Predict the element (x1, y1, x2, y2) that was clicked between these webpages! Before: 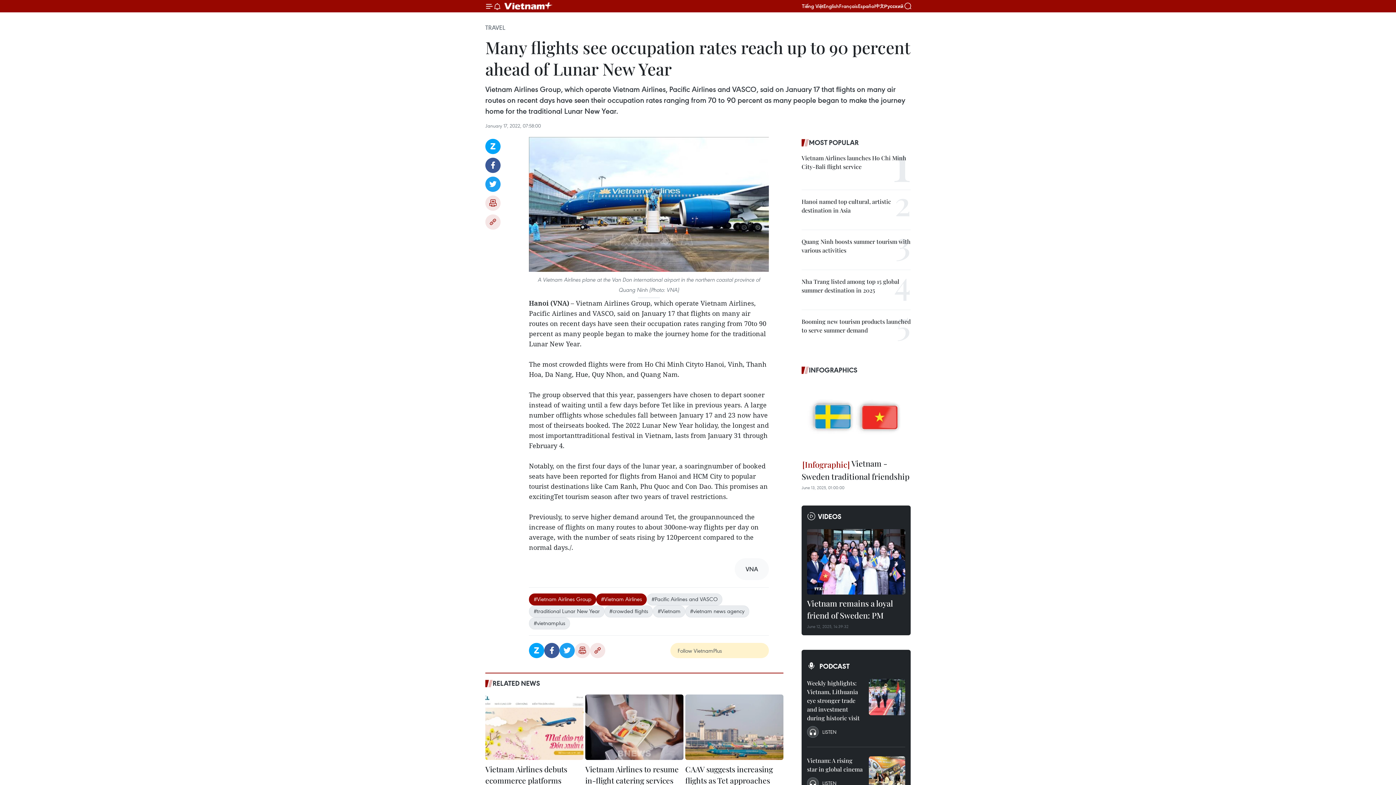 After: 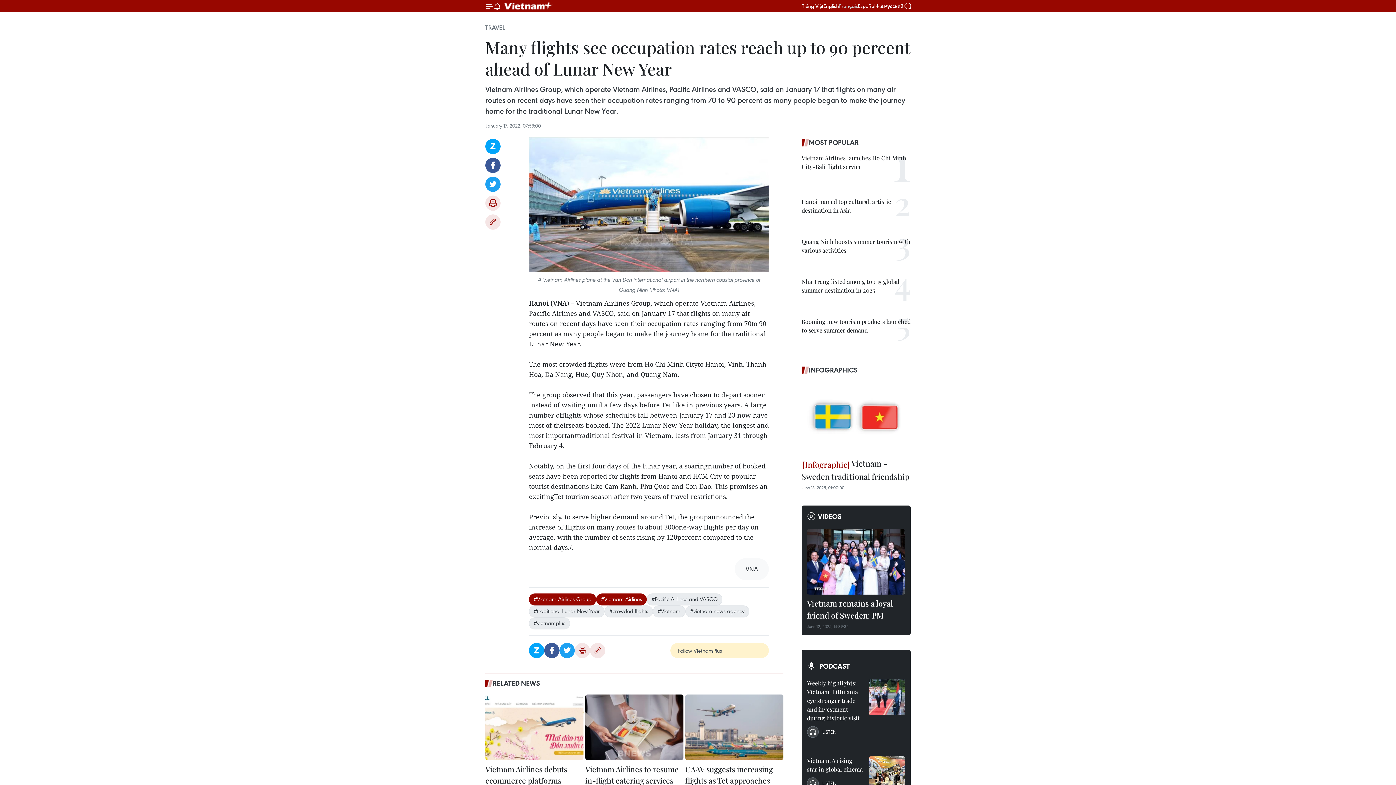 Action: label: Français bbox: (839, 2, 858, 9)